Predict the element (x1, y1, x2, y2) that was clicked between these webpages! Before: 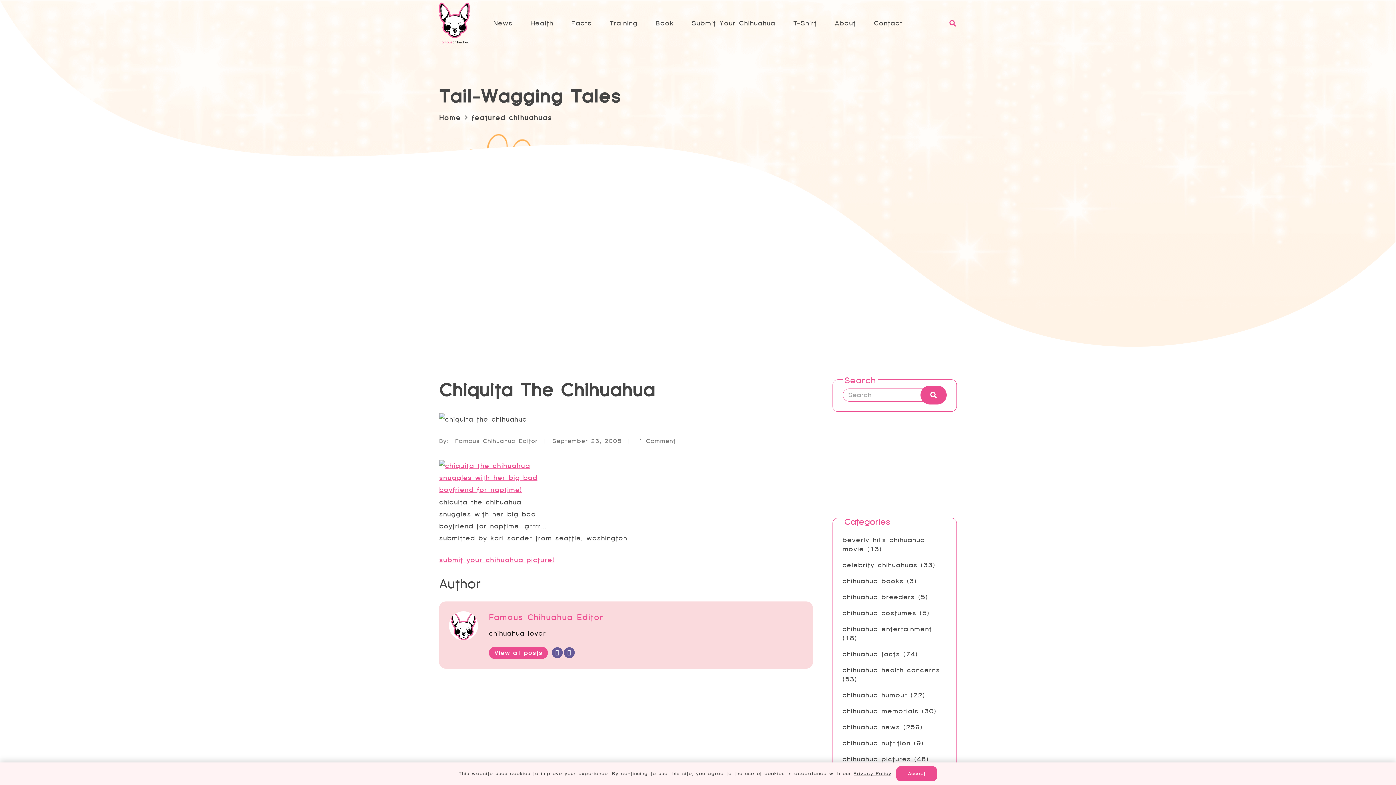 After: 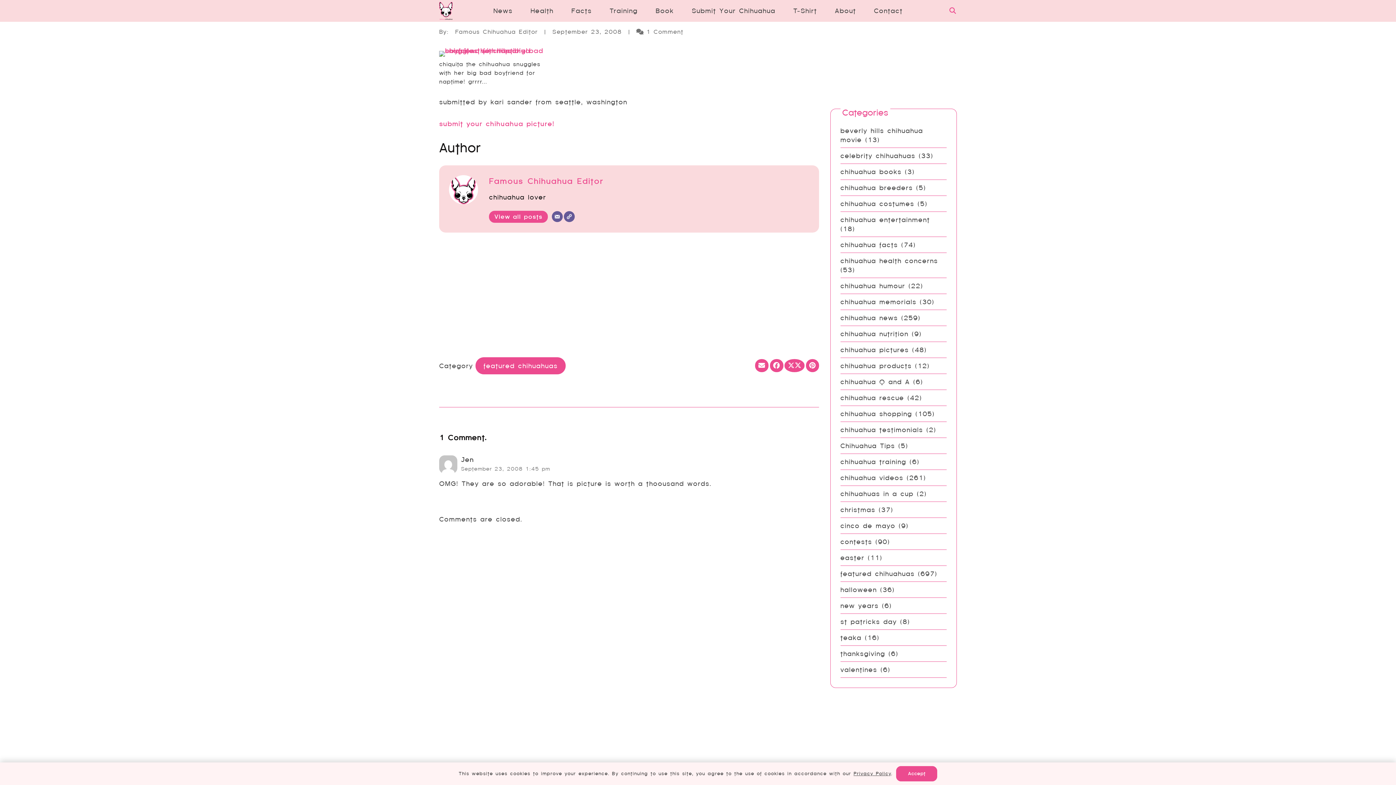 Action: label: Email this bbox: (754, 684, 768, 697)